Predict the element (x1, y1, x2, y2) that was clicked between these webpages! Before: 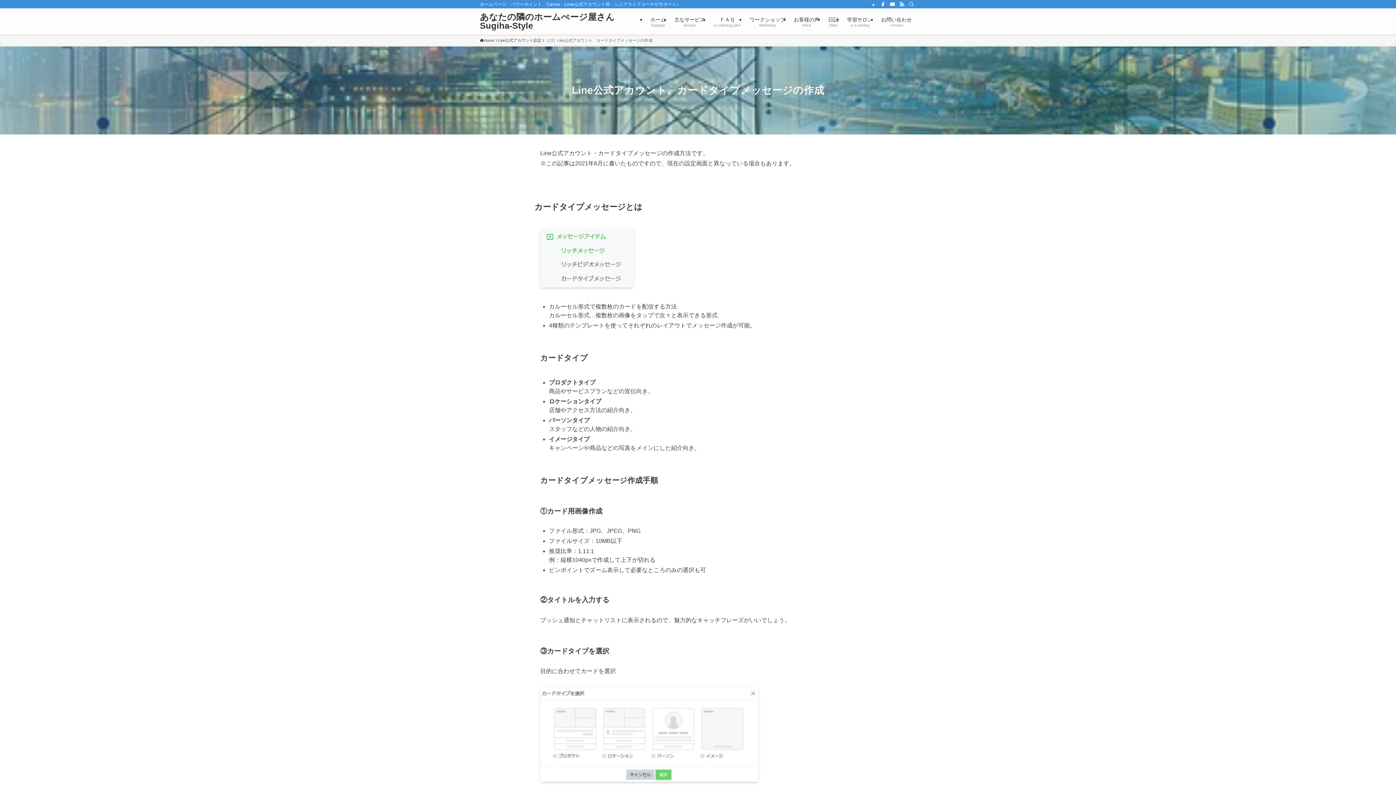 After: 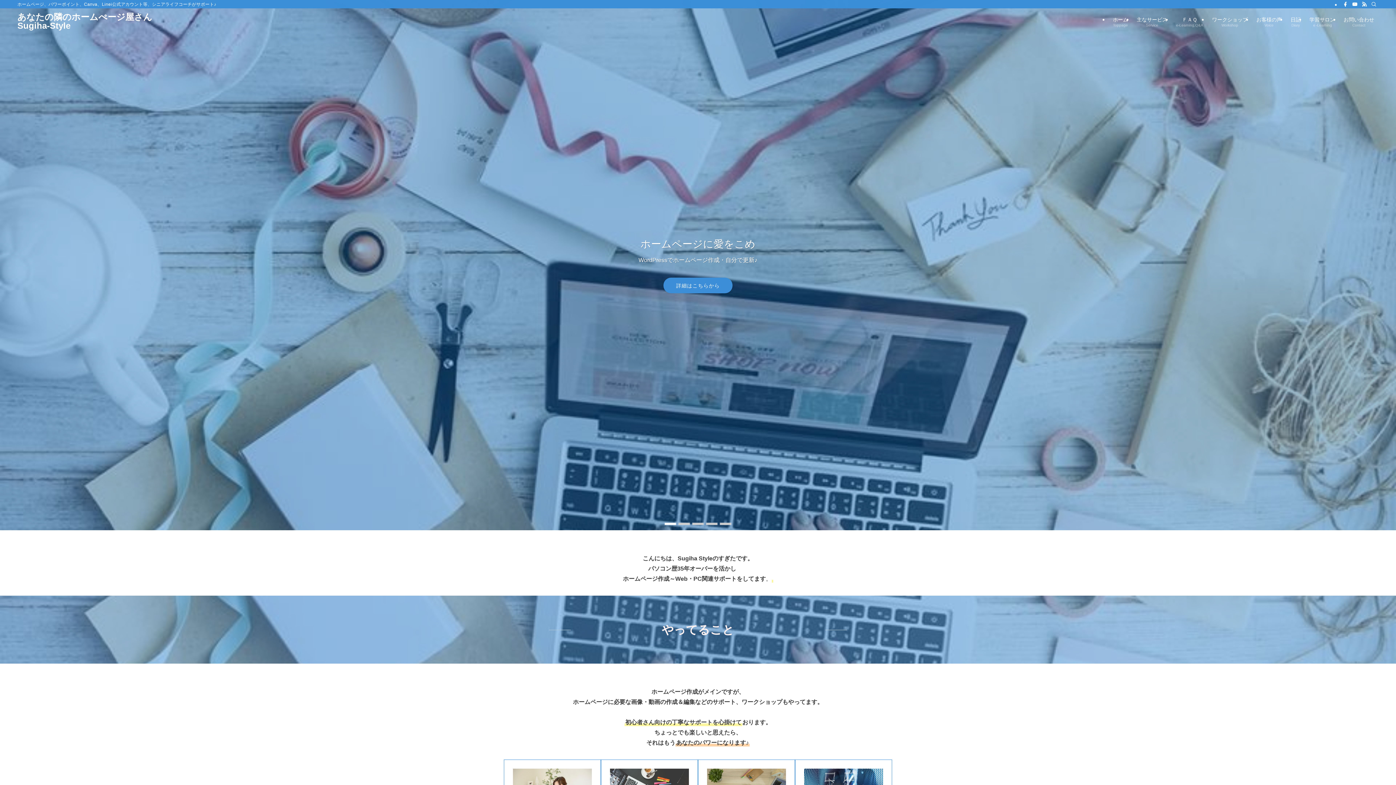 Action: label: あなたの隣のホームぺージ屋さんSugiha-Style bbox: (480, 12, 625, 30)